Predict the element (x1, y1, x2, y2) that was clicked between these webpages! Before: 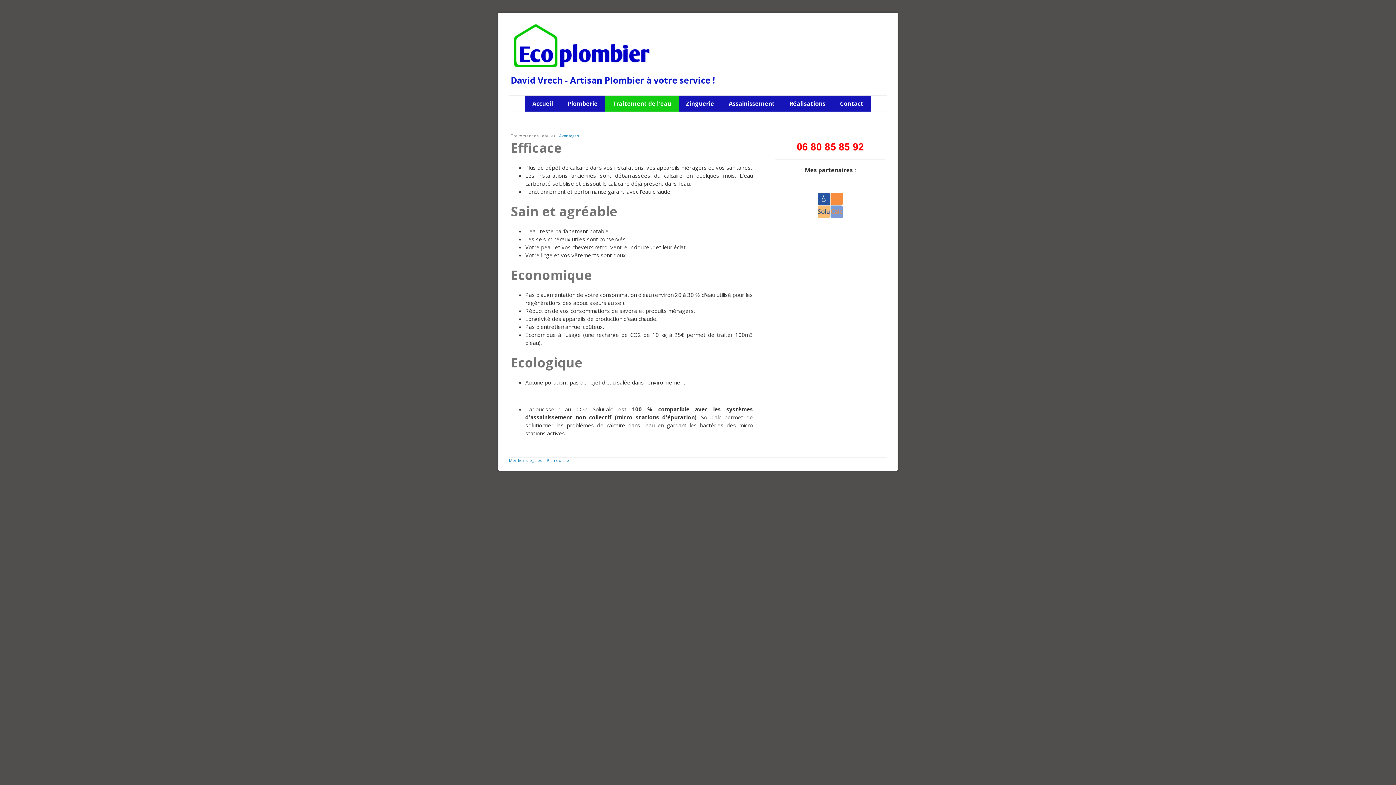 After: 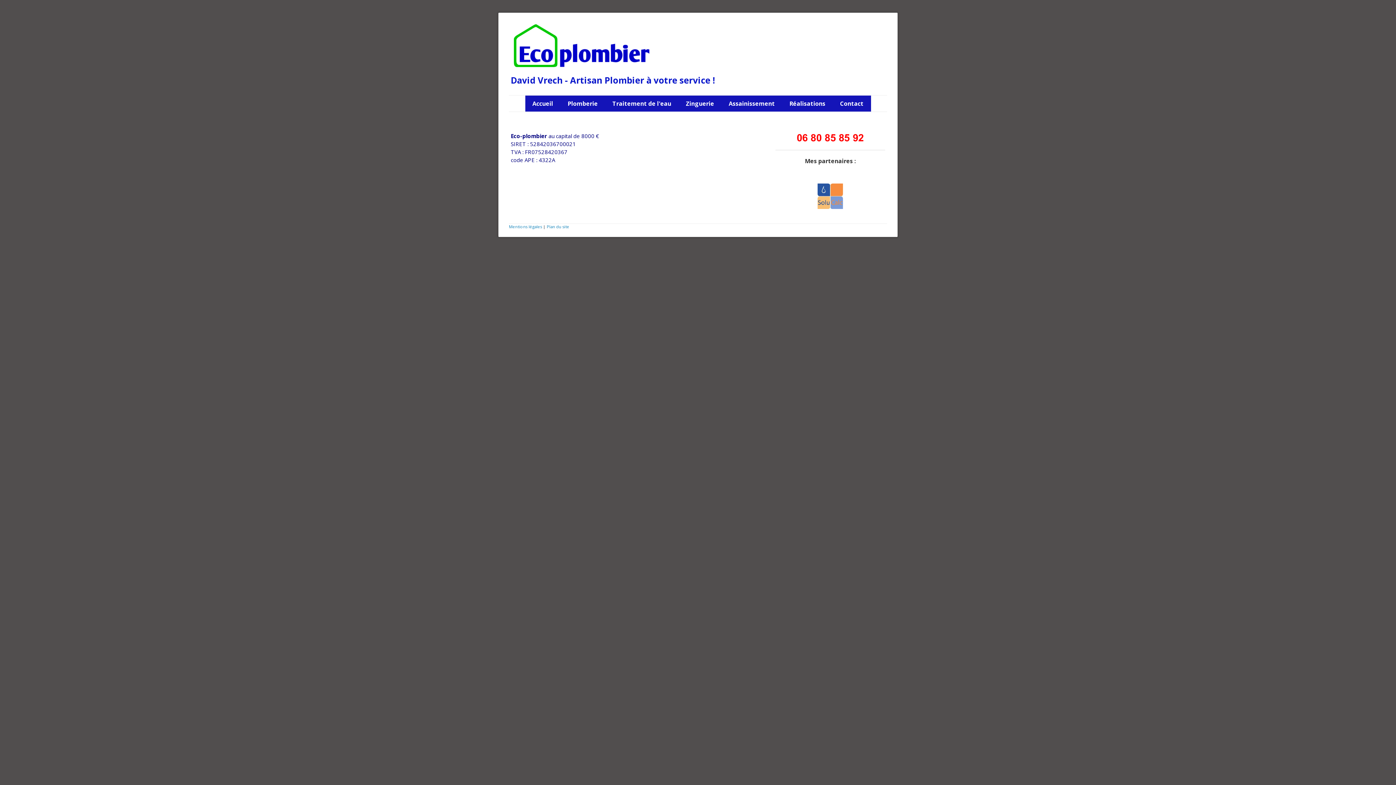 Action: bbox: (509, 457, 542, 463) label: Mentions légales